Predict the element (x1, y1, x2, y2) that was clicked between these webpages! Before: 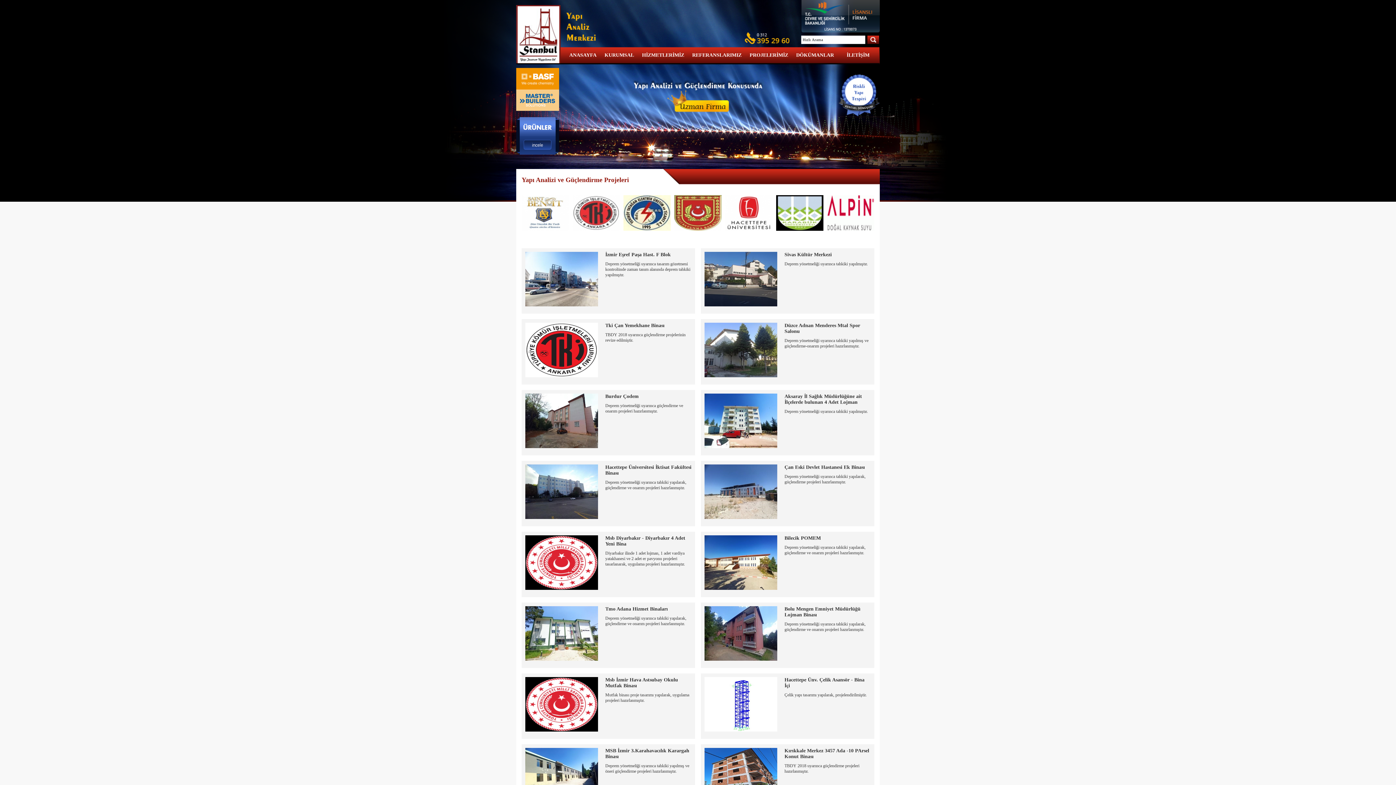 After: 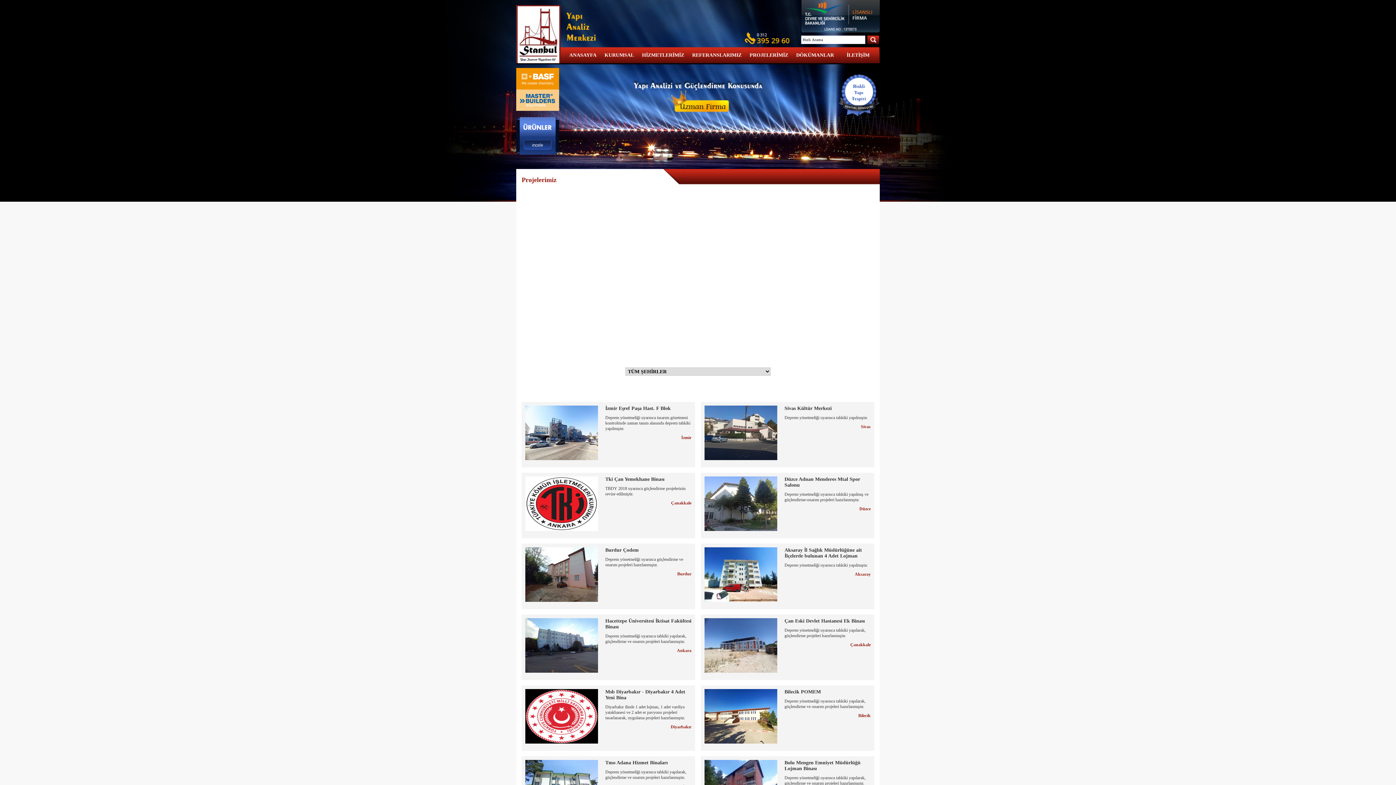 Action: bbox: (749, 47, 788, 63) label: PROJELERİMİZ